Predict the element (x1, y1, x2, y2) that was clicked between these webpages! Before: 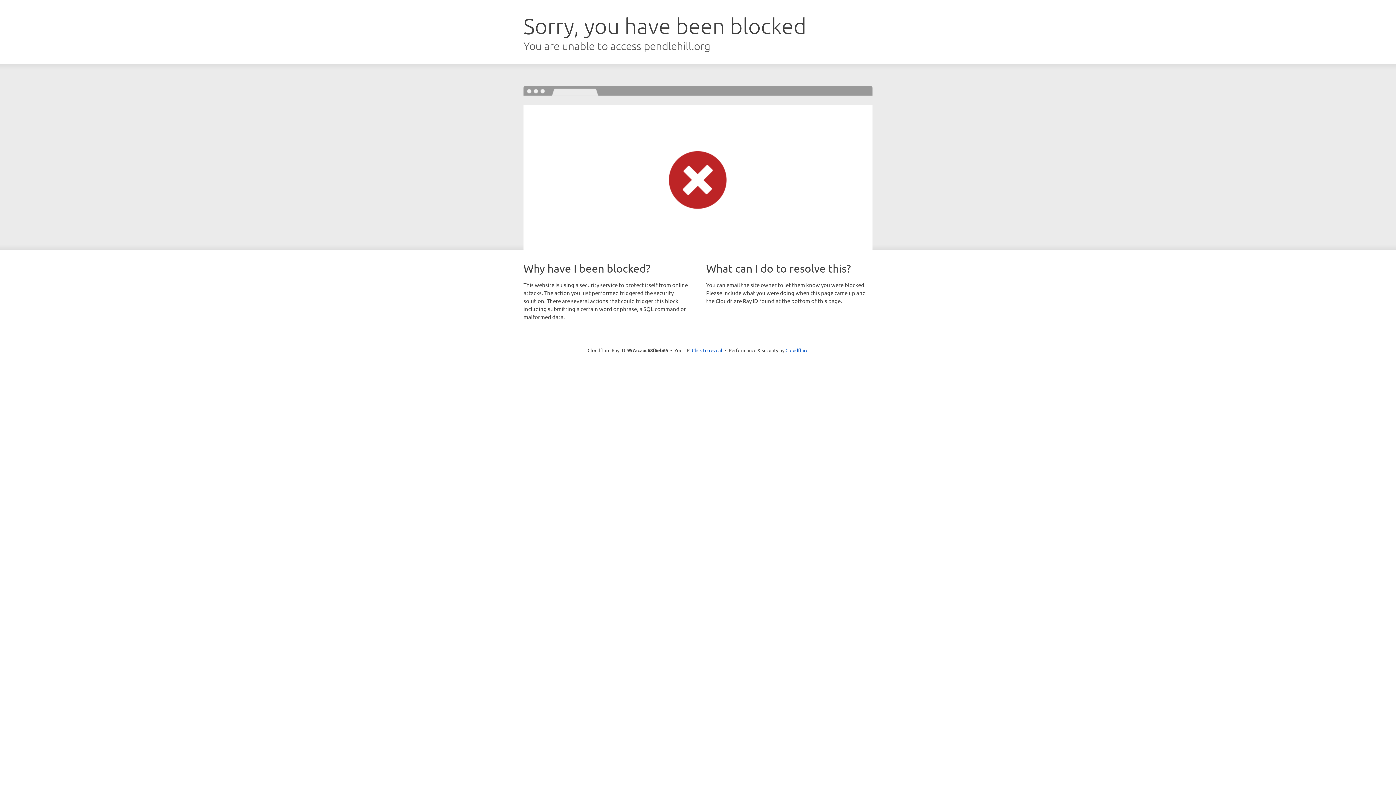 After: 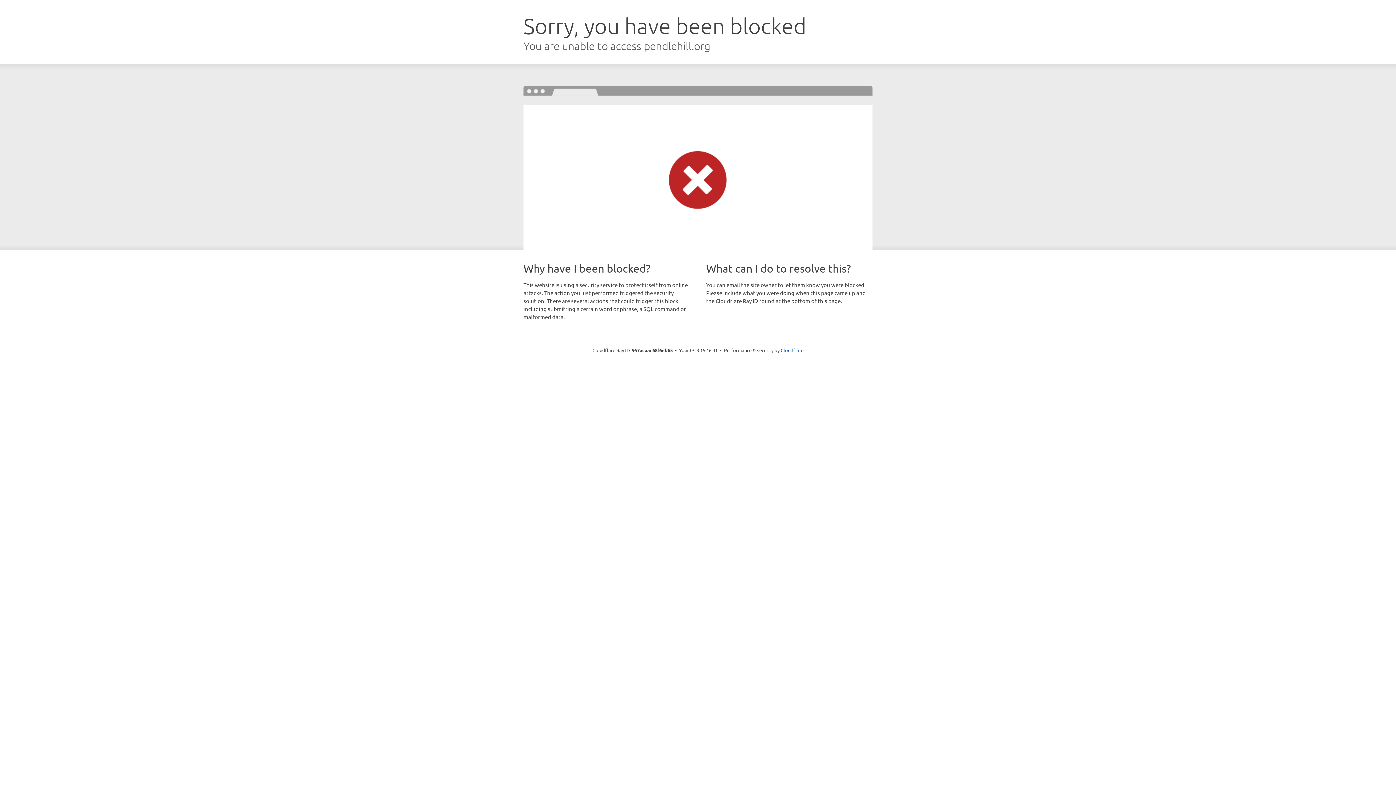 Action: bbox: (692, 346, 722, 353) label: Click to reveal